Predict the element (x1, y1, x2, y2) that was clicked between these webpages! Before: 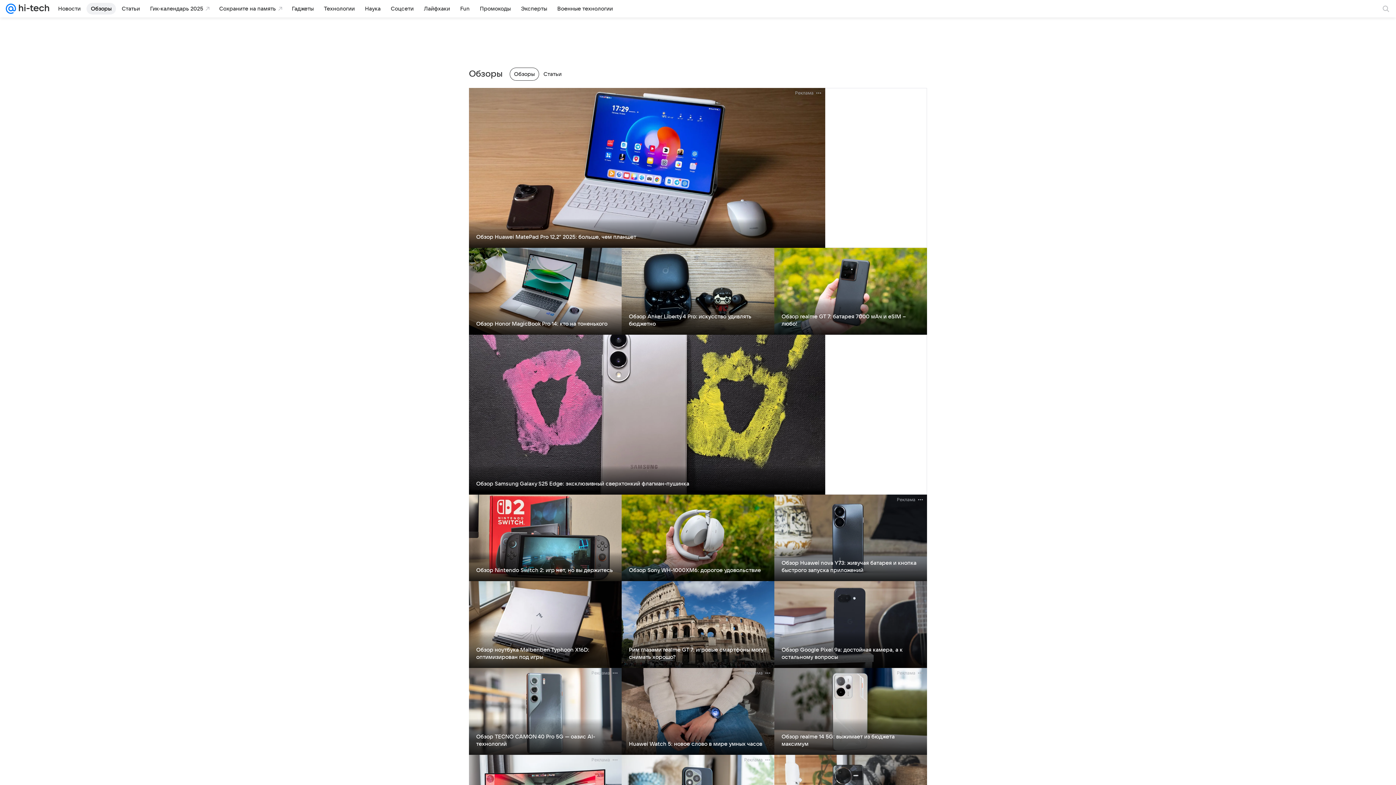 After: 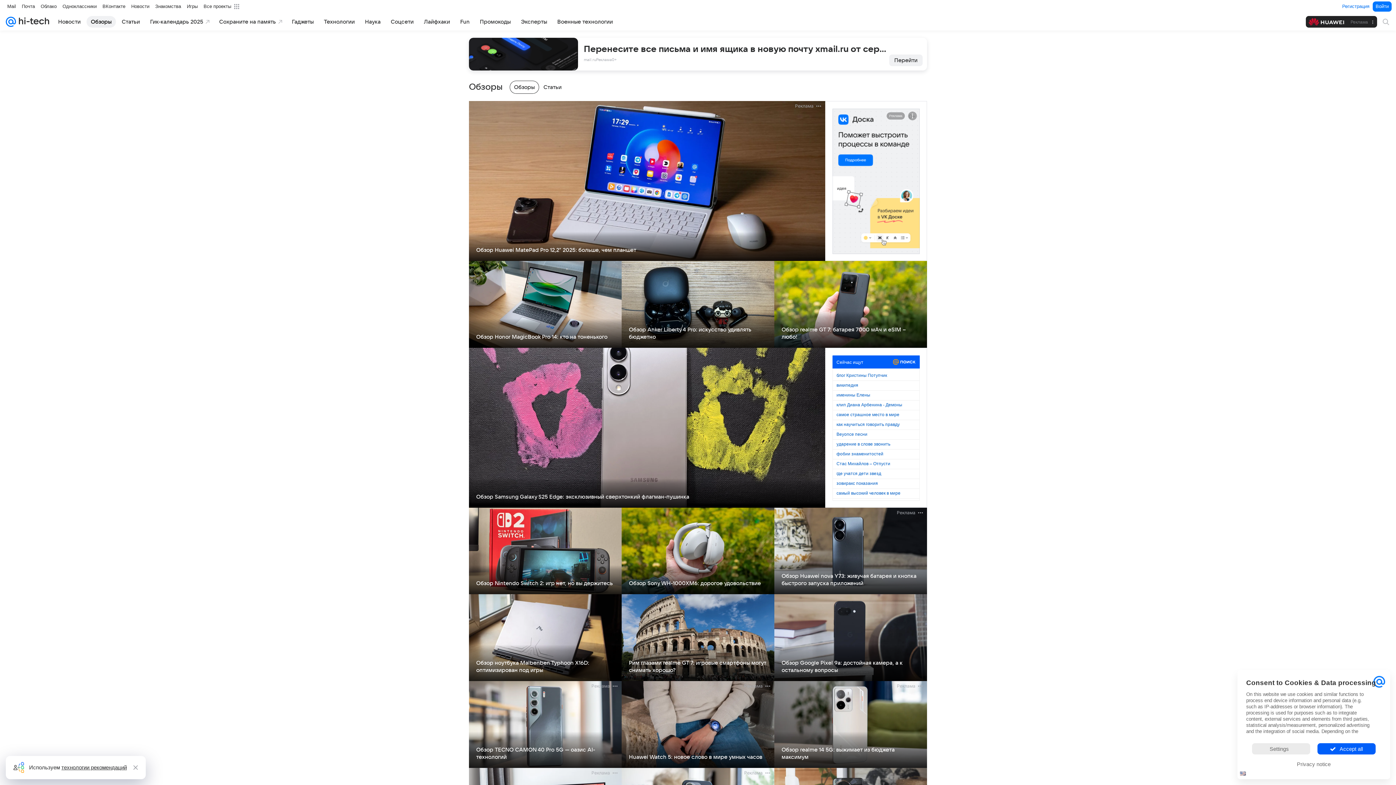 Action: bbox: (514, 70, 534, 77) label: Обзоры